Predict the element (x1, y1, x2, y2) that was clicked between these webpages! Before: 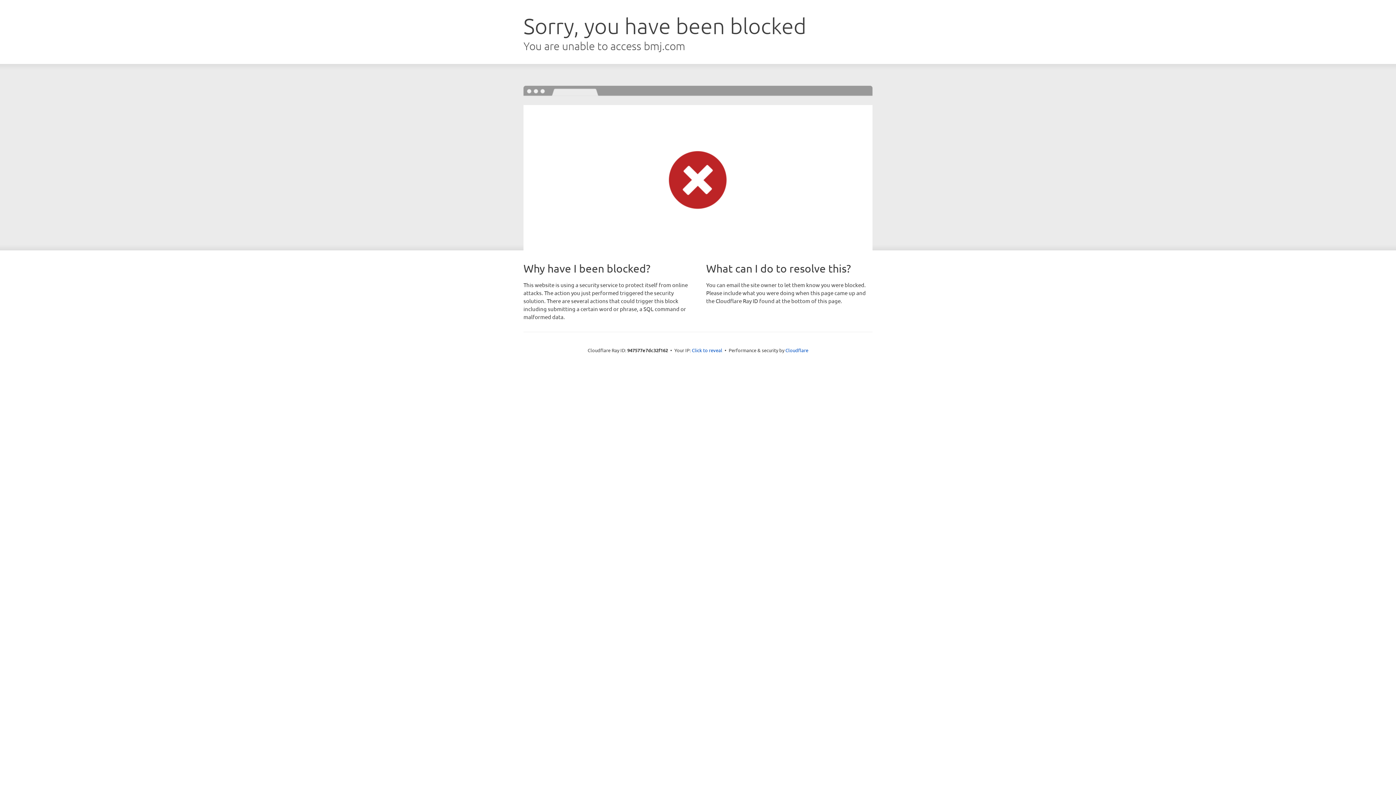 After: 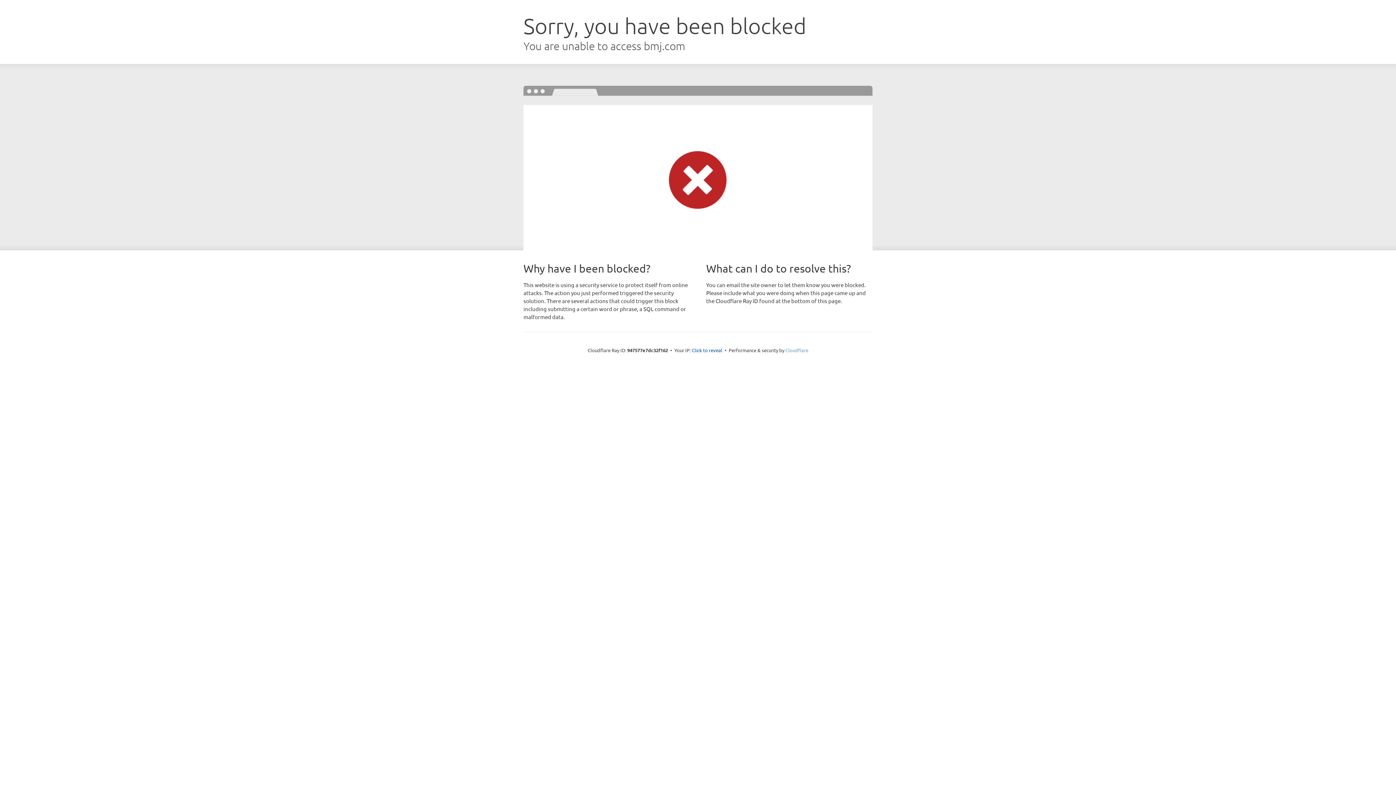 Action: bbox: (785, 347, 808, 353) label: Cloudflare